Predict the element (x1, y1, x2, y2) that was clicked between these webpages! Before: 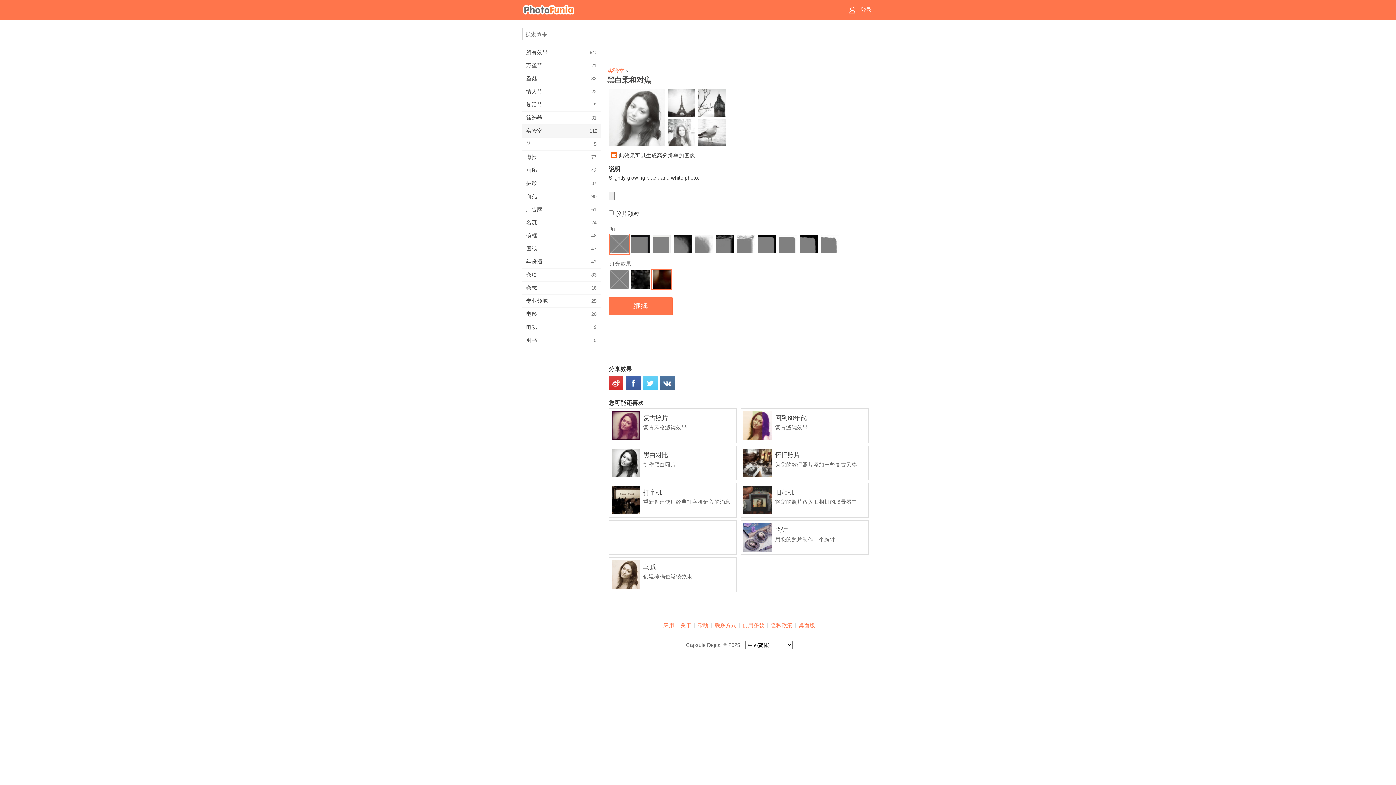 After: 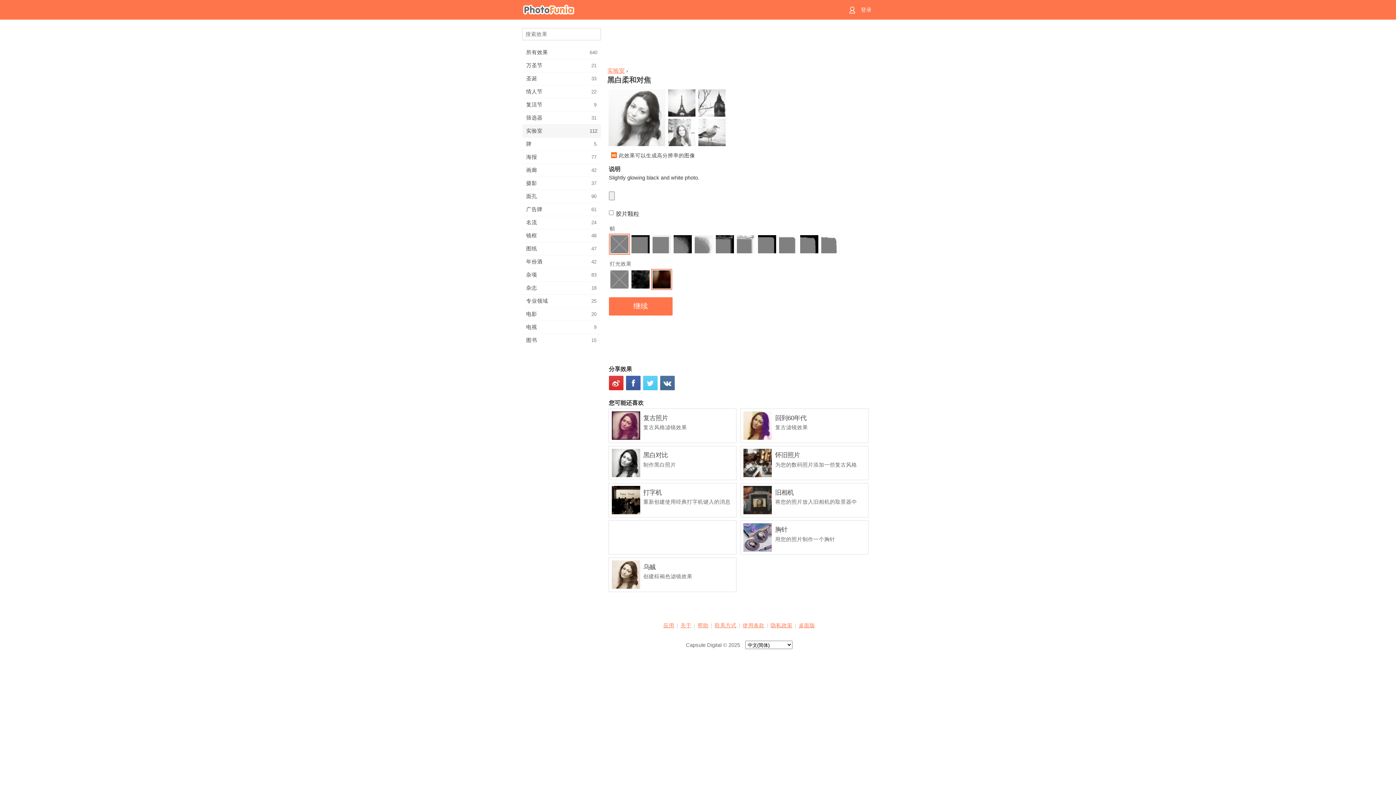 Action: bbox: (643, 375, 660, 391)